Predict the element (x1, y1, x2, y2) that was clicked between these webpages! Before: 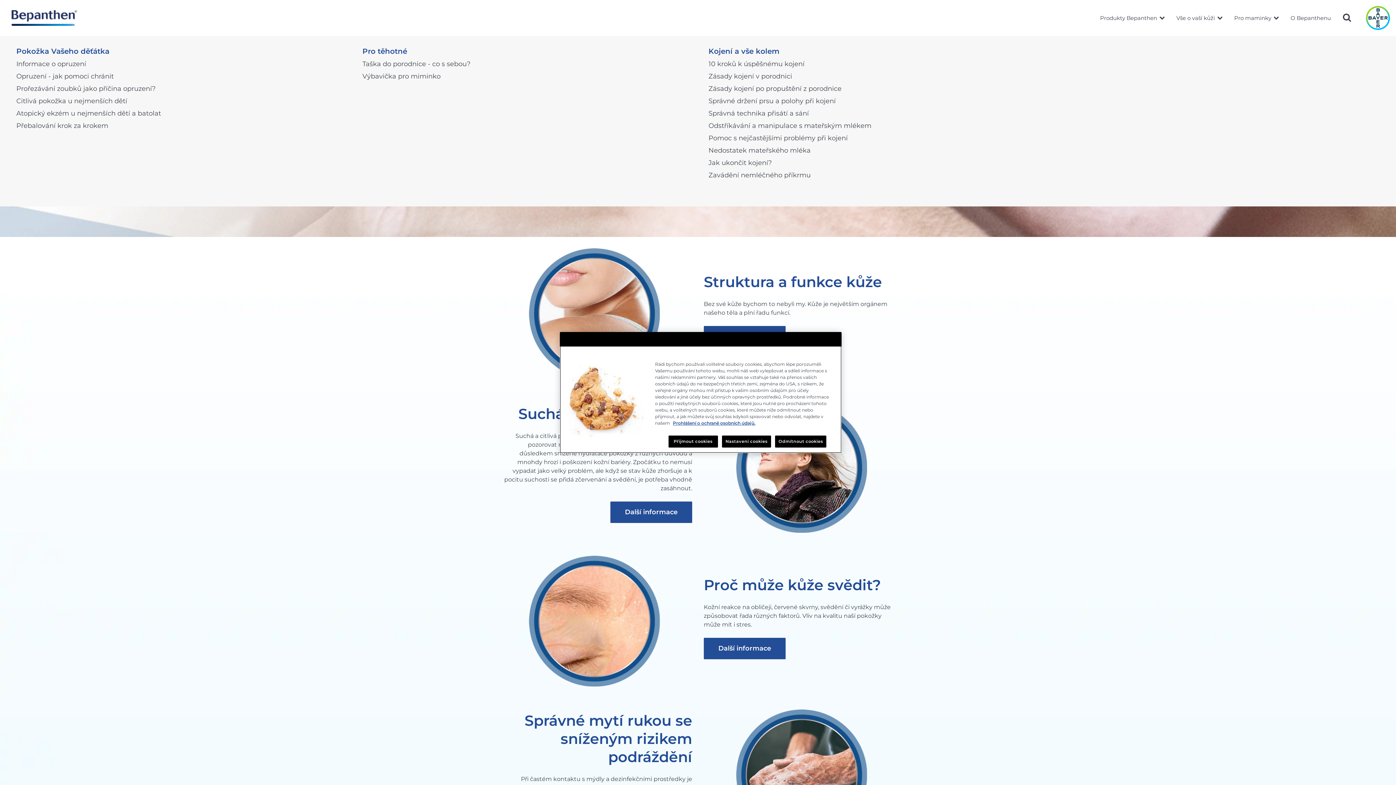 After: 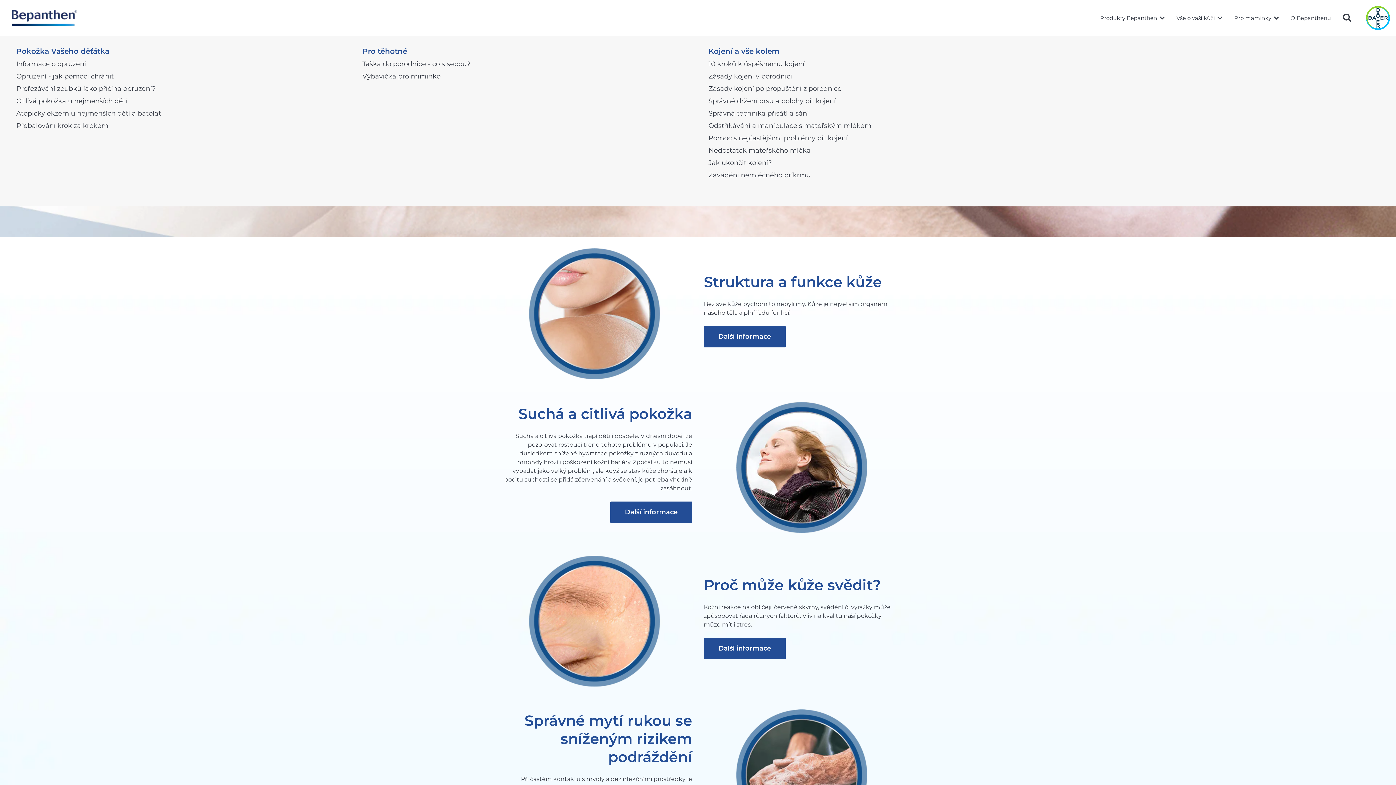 Action: label: Přijmout cookies bbox: (668, 435, 718, 447)